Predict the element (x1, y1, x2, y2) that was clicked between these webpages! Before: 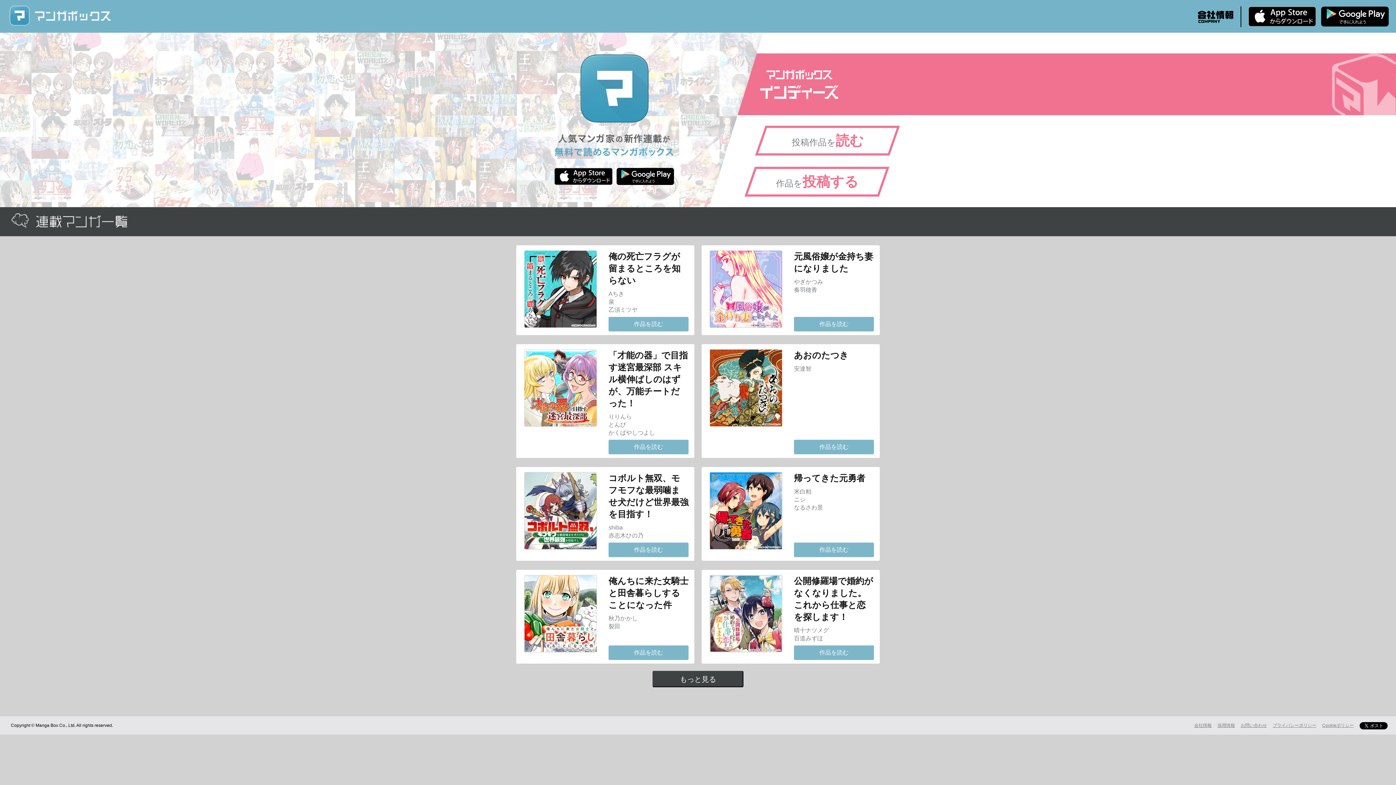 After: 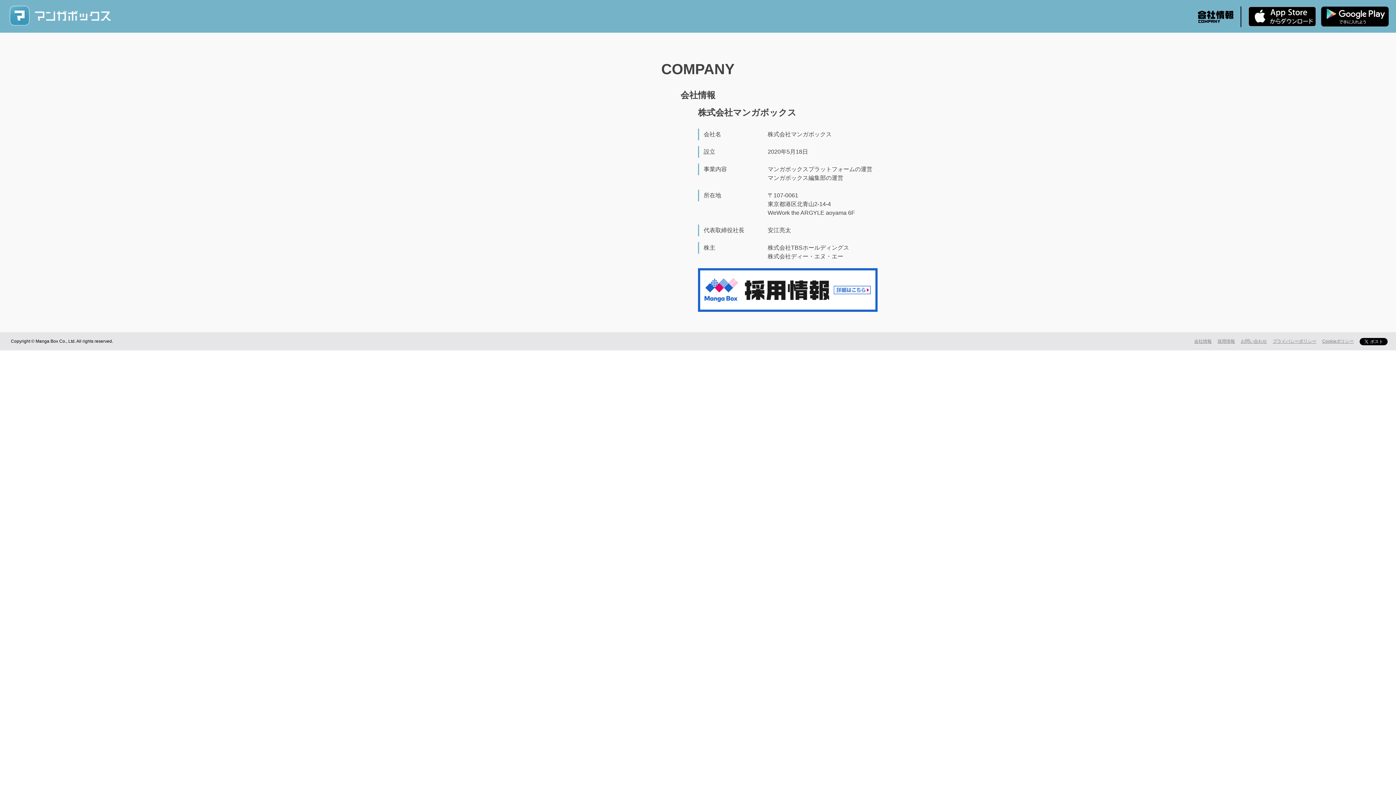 Action: bbox: (1194, 723, 1212, 728) label: 会社情報